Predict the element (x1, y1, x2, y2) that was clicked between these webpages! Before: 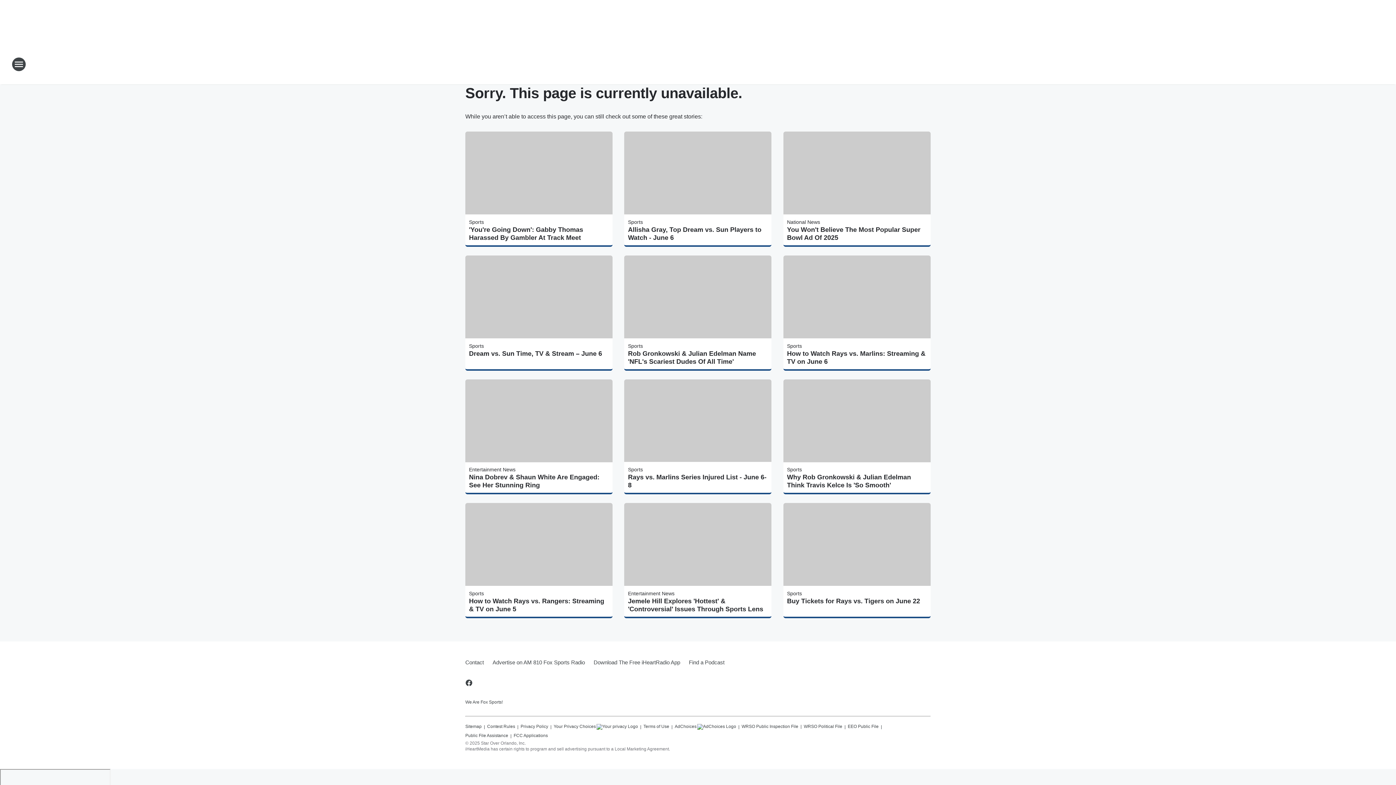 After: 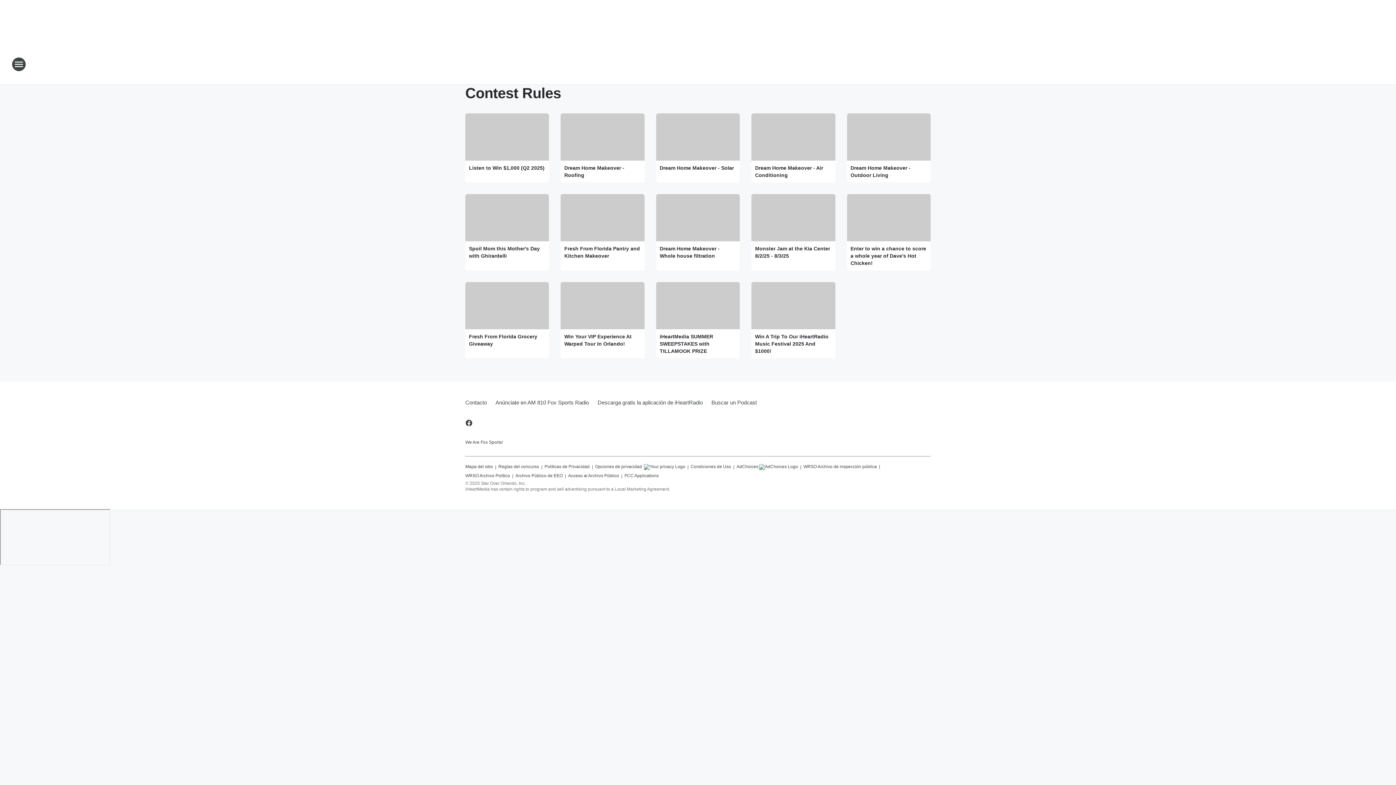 Action: bbox: (487, 721, 515, 730) label: Contest Rules